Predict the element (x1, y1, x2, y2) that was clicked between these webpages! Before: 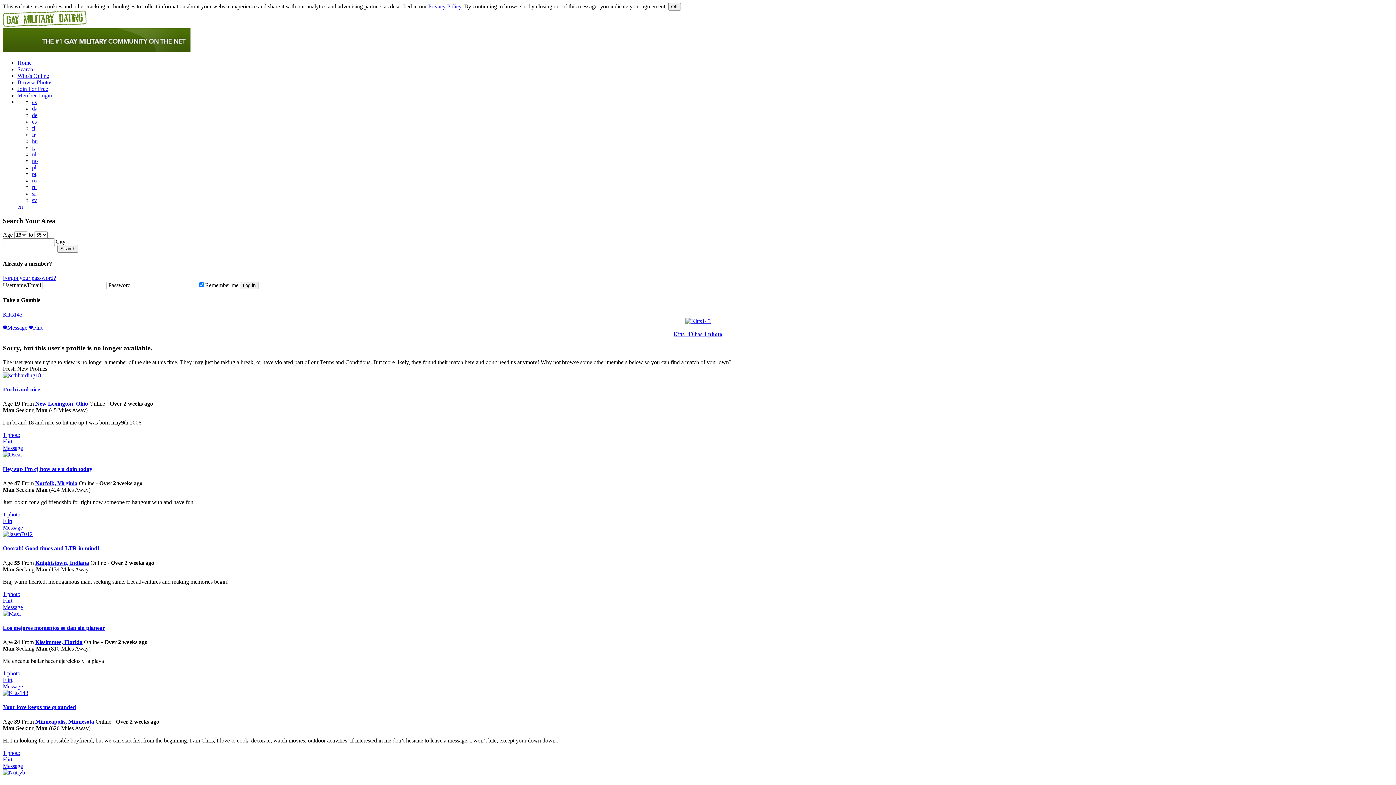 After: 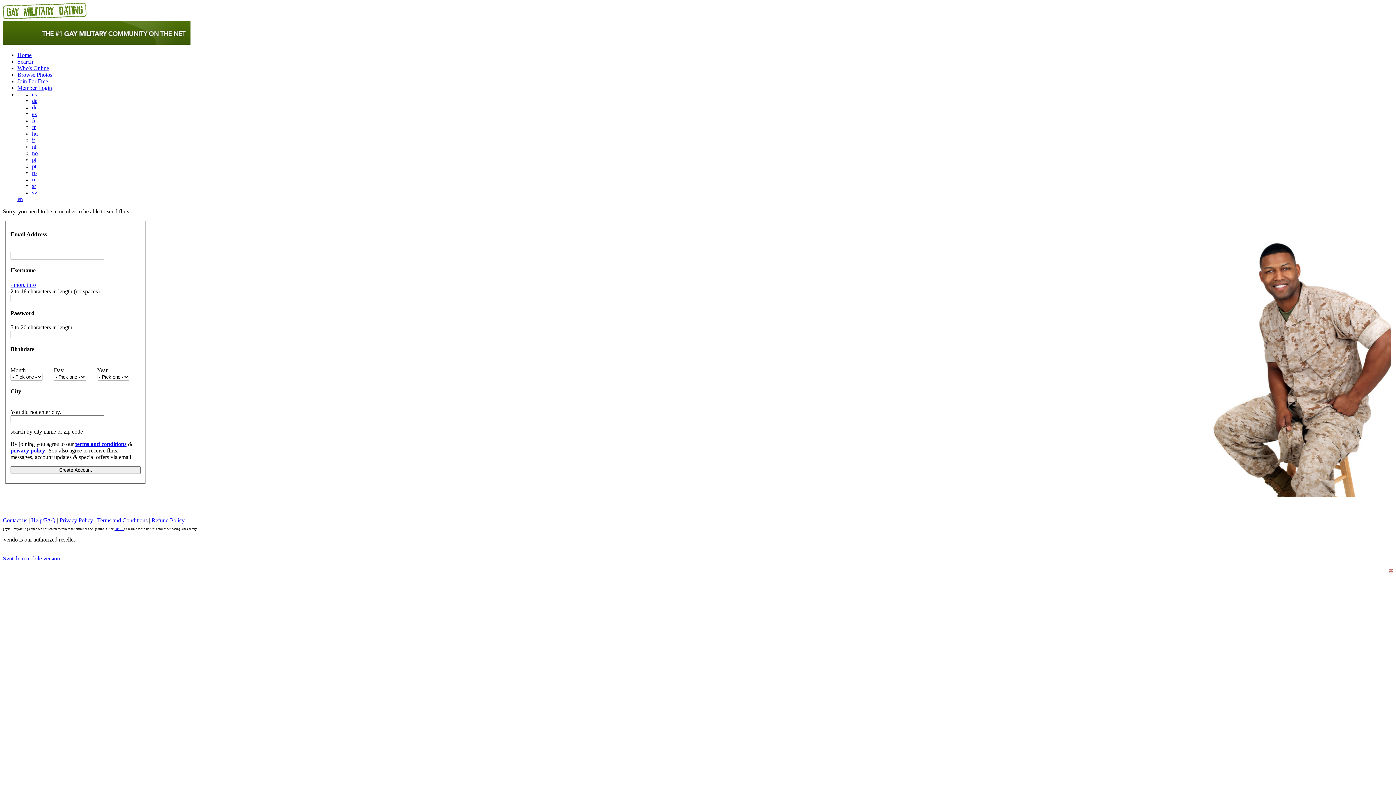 Action: label: Flirt bbox: (2, 597, 12, 603)